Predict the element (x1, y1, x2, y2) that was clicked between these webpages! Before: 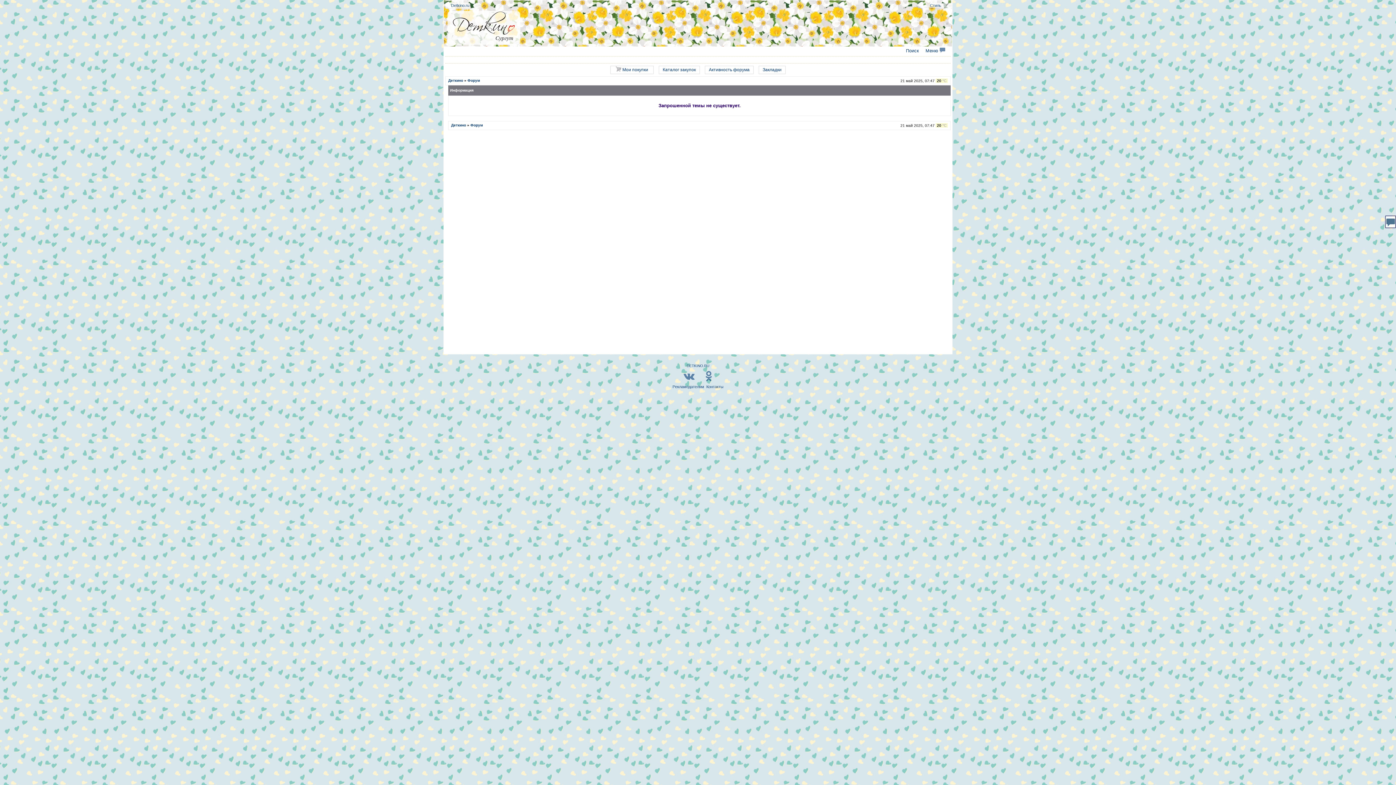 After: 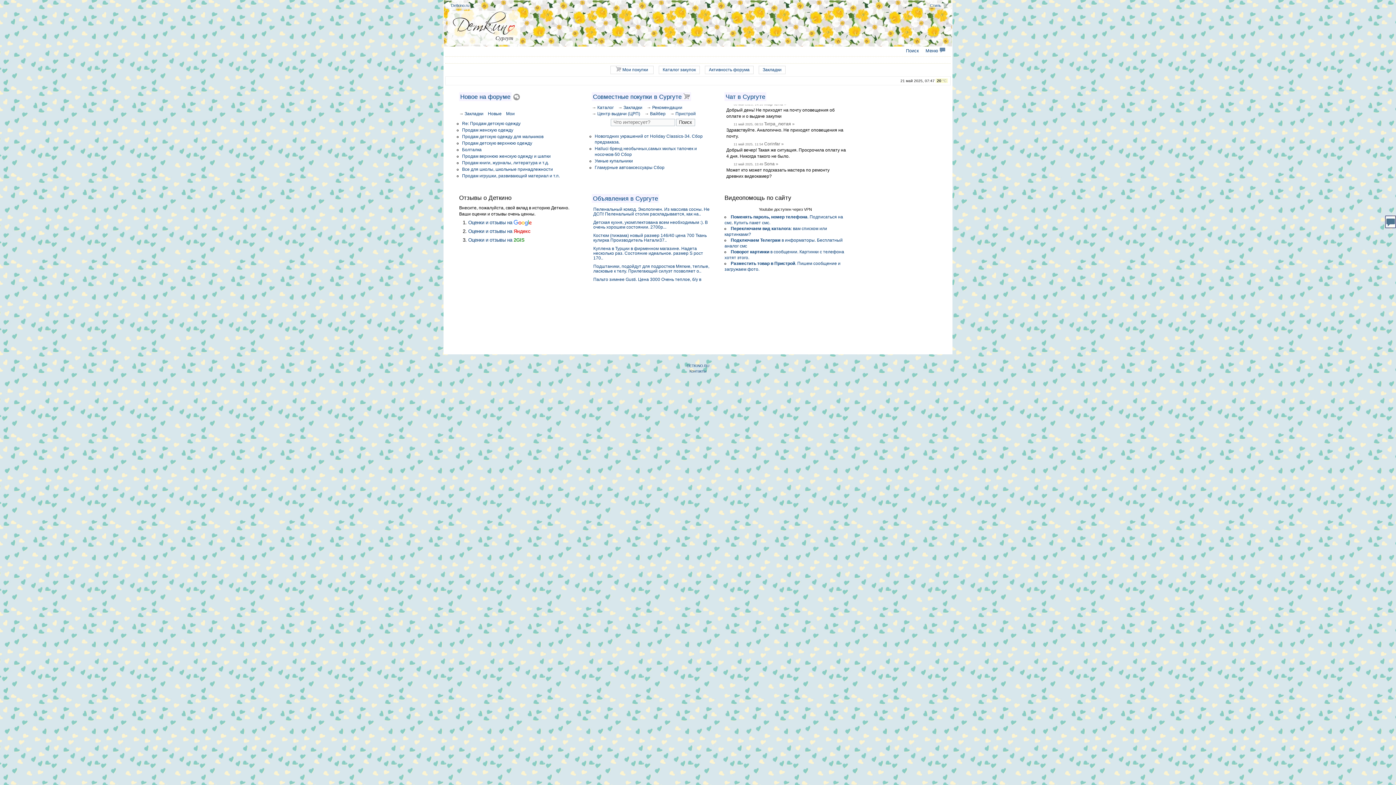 Action: label: Закладки bbox: (762, 67, 781, 72)